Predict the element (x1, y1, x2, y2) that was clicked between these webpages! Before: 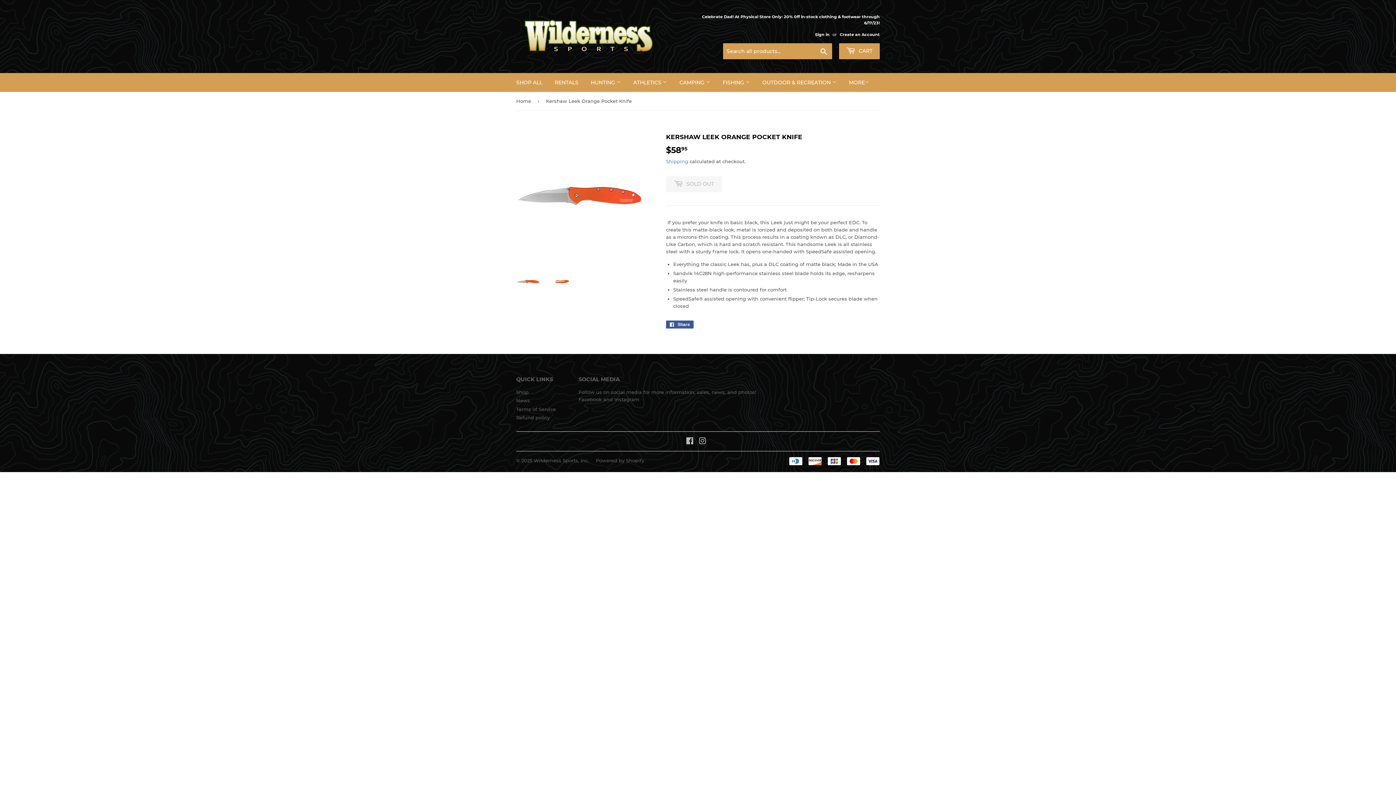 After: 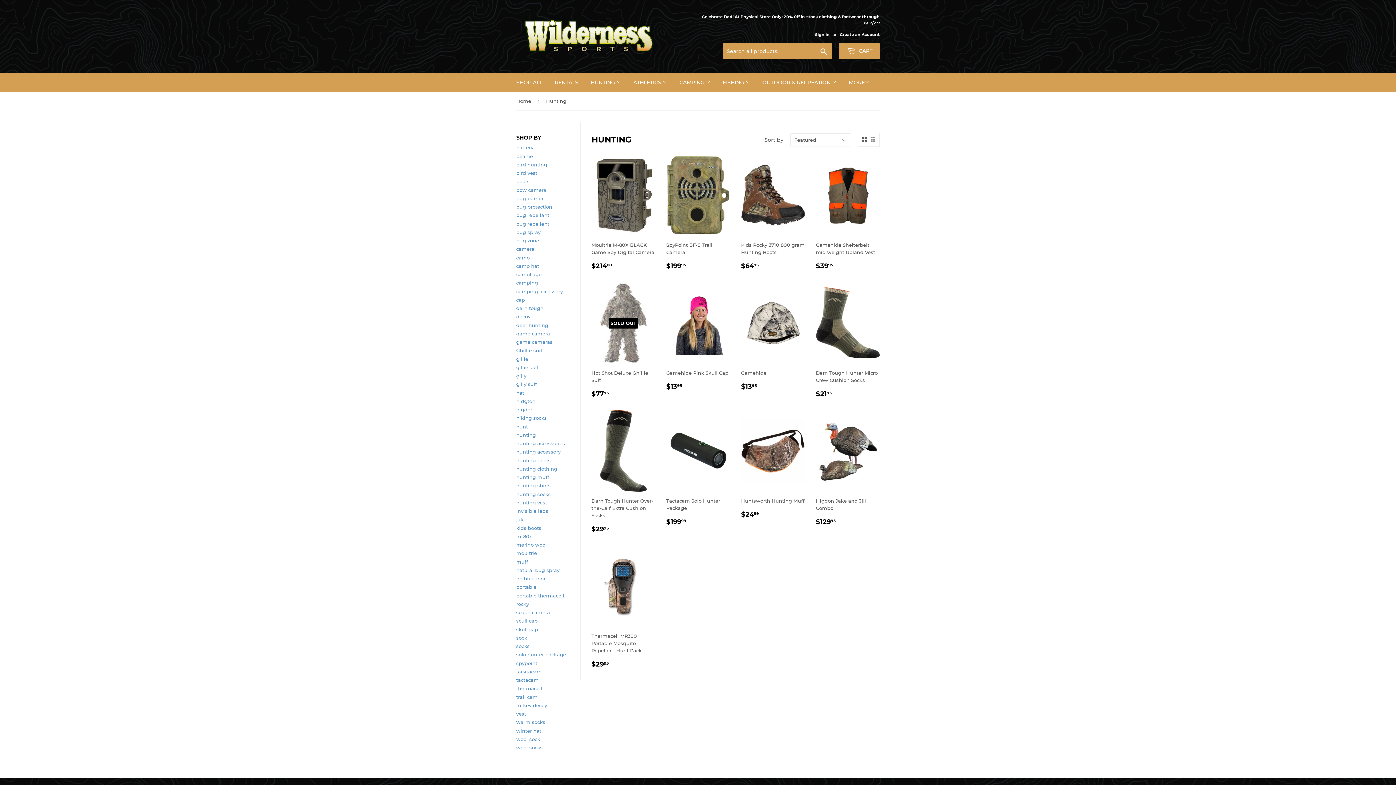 Action: label: HUNTING  bbox: (585, 73, 626, 92)